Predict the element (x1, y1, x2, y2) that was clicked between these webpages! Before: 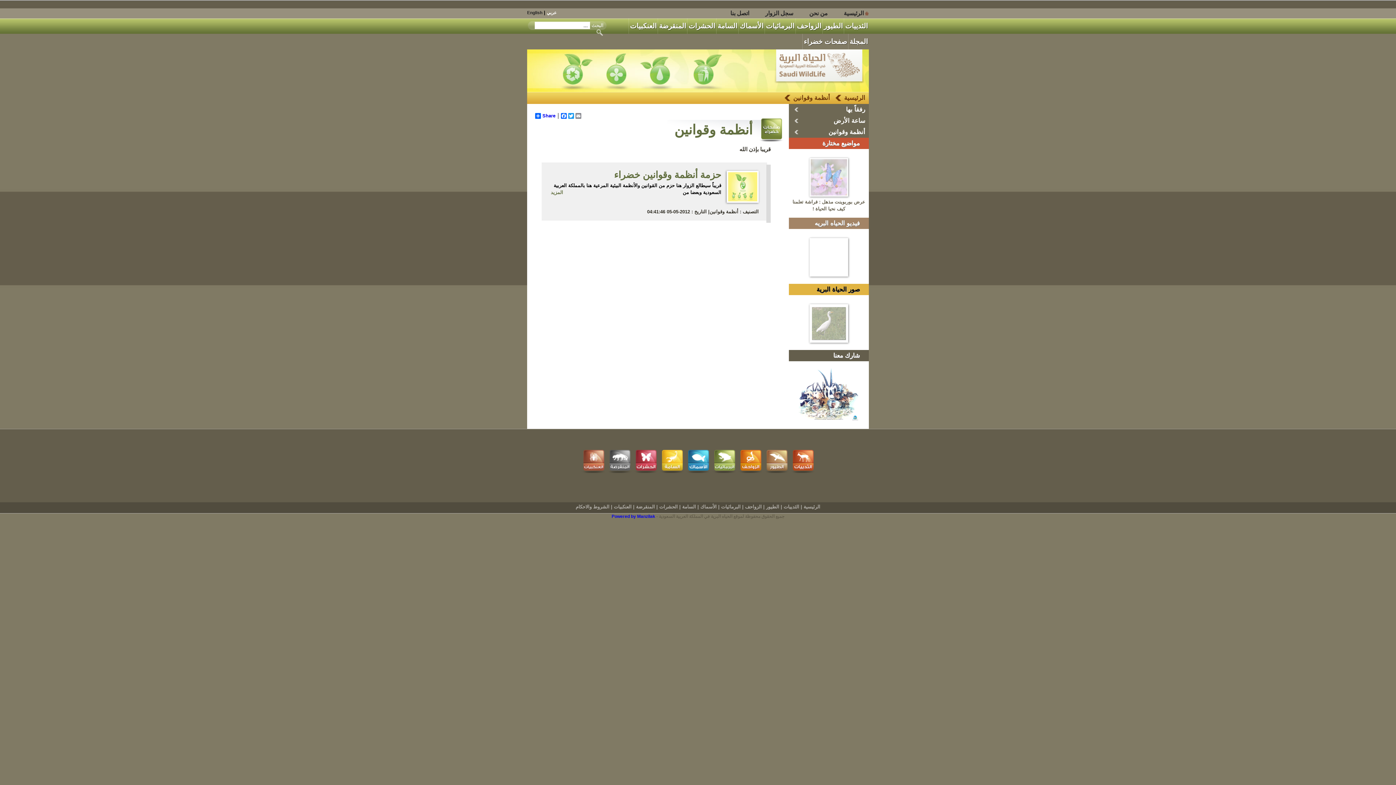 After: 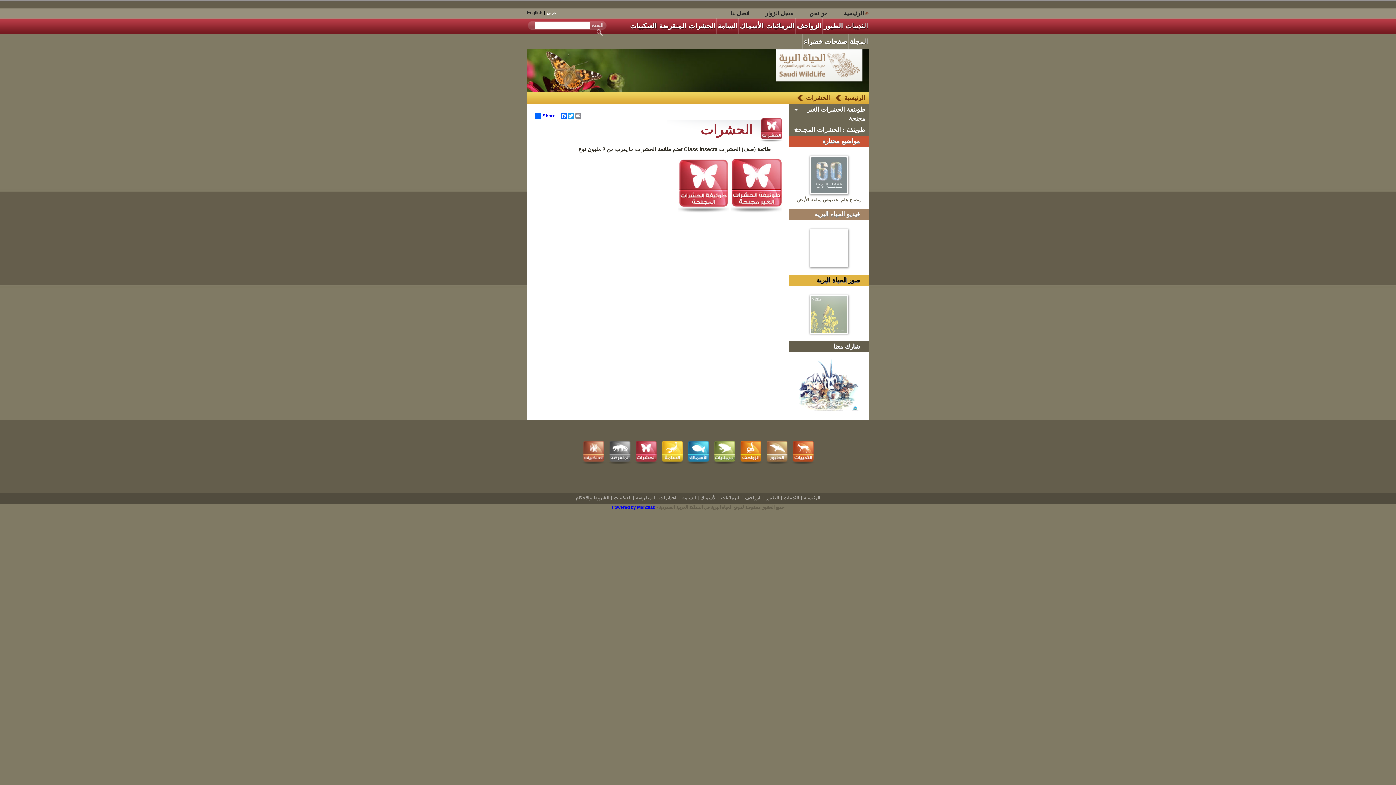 Action: label: الحشرات bbox: (687, 18, 716, 33)